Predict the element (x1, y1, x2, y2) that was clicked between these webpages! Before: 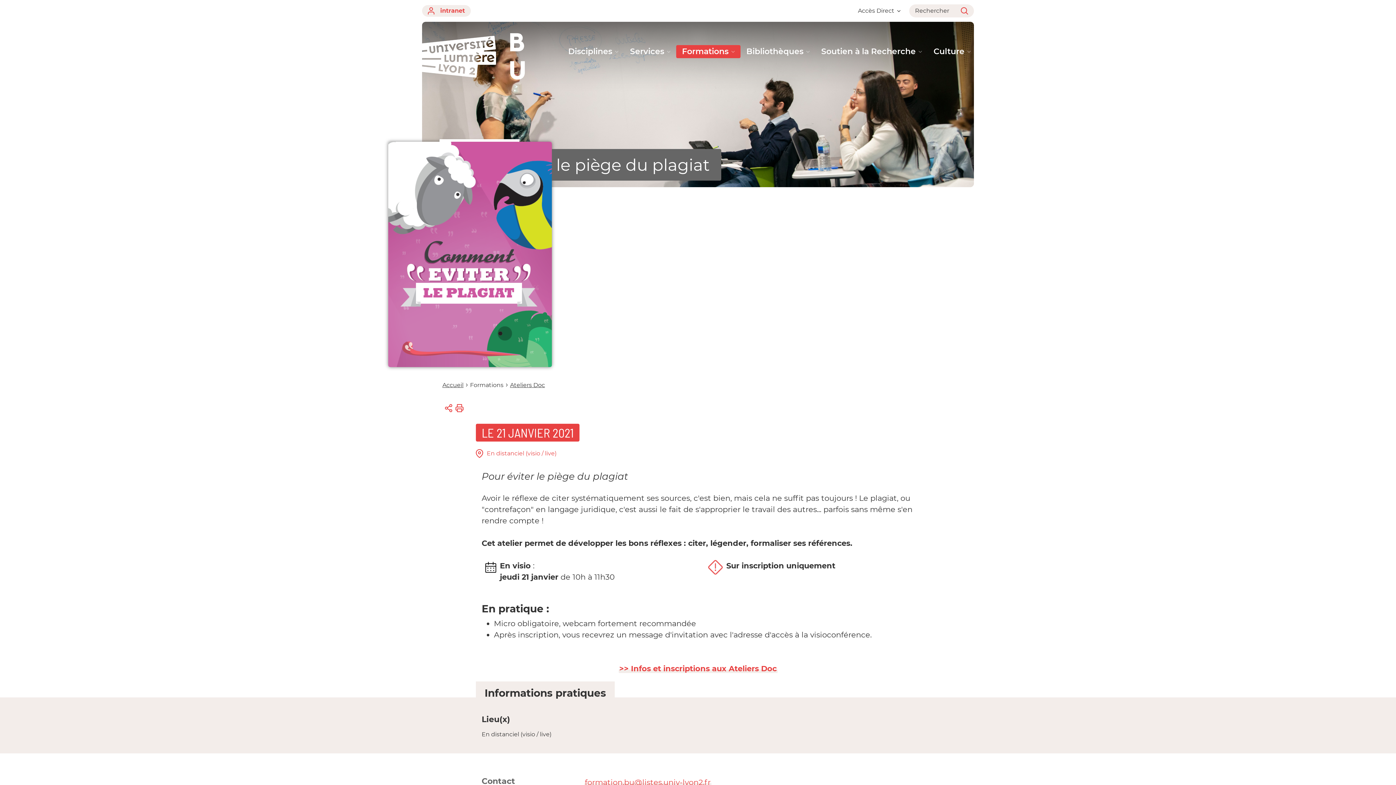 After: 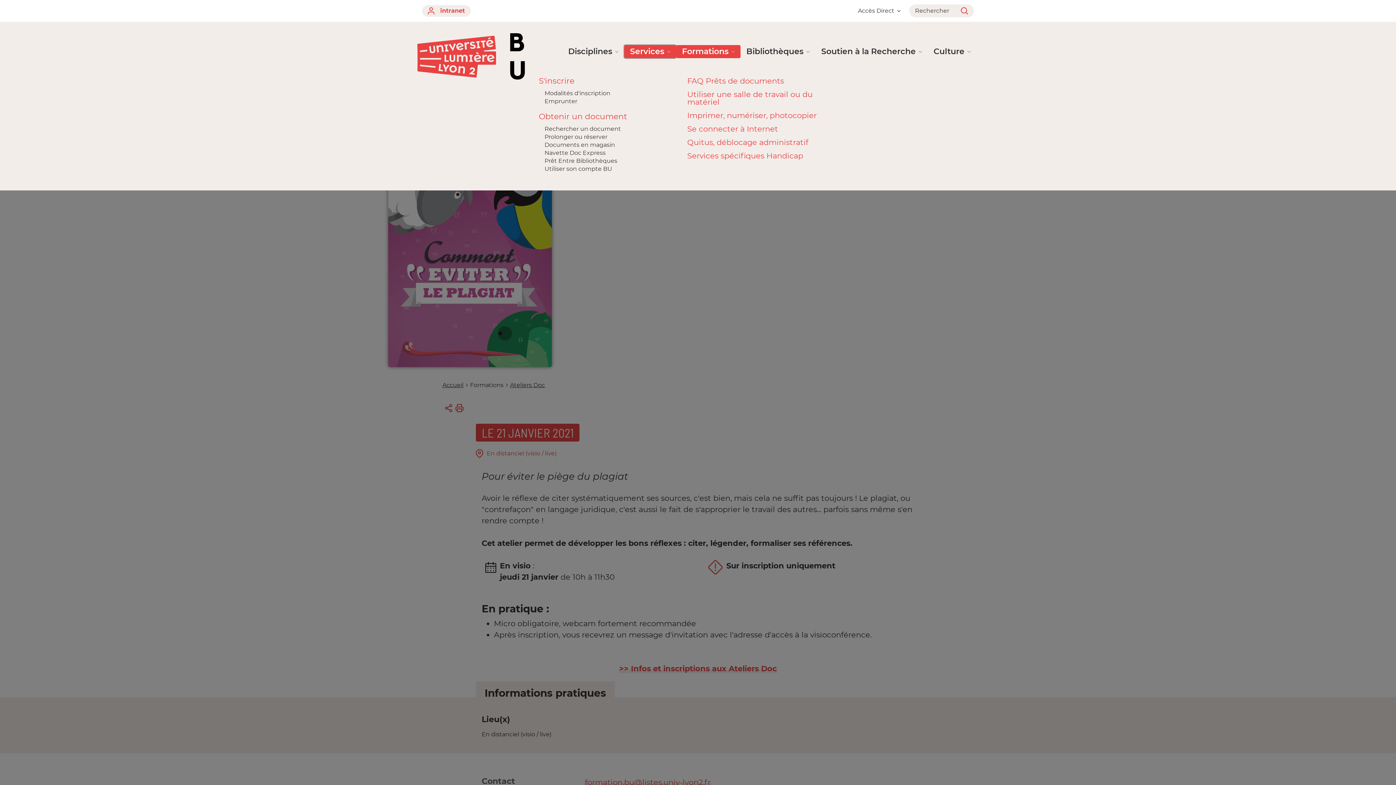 Action: label: Services bbox: (624, 45, 676, 58)